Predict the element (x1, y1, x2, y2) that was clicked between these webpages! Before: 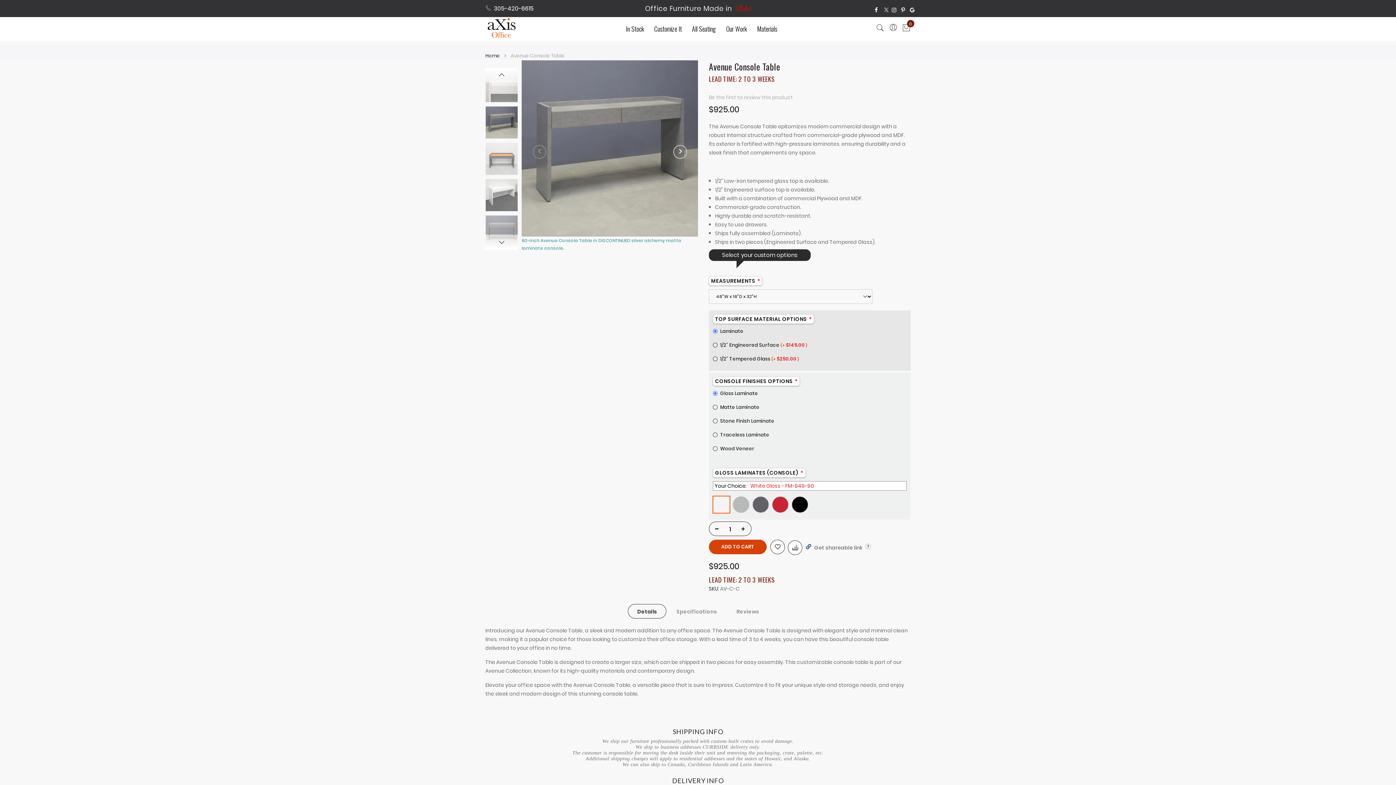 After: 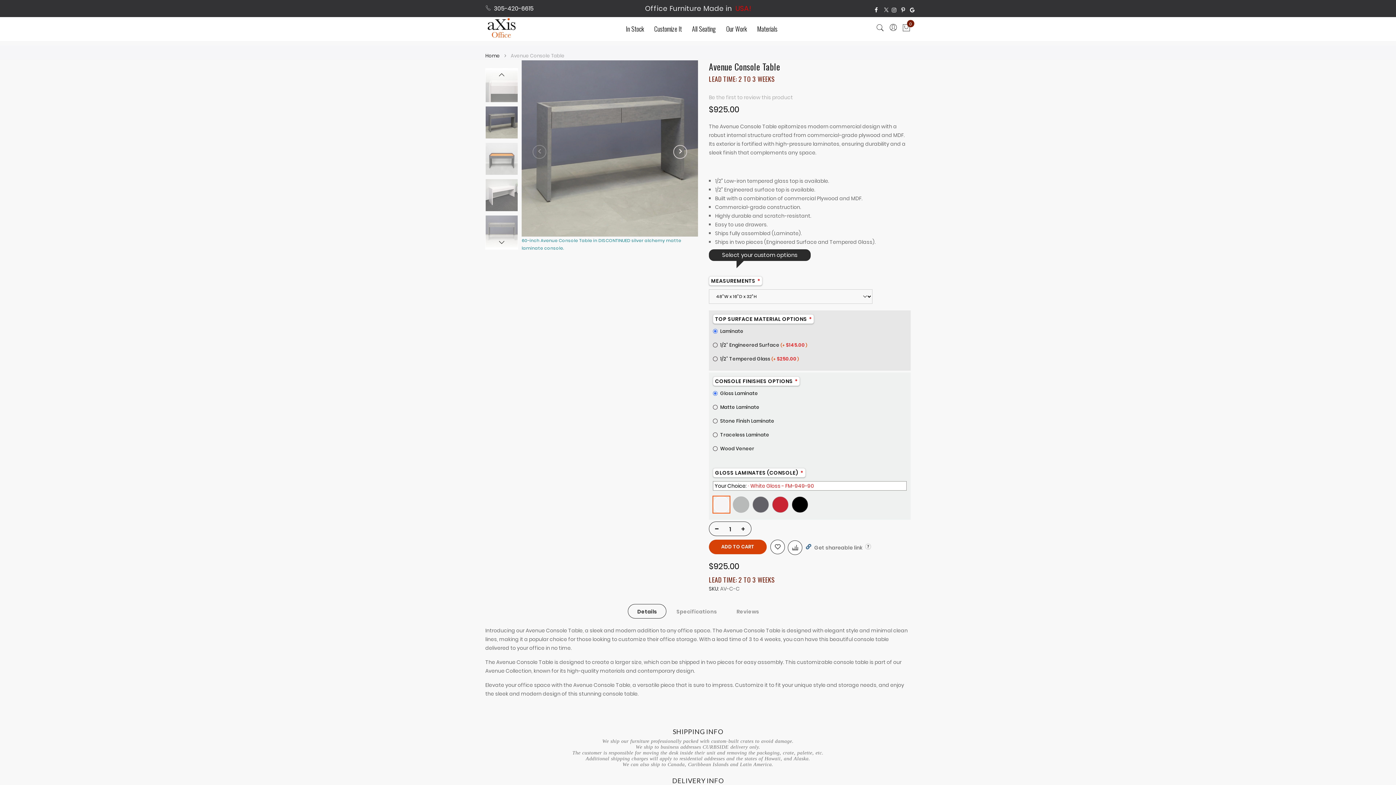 Action: bbox: (900, 6, 906, 13) label:   